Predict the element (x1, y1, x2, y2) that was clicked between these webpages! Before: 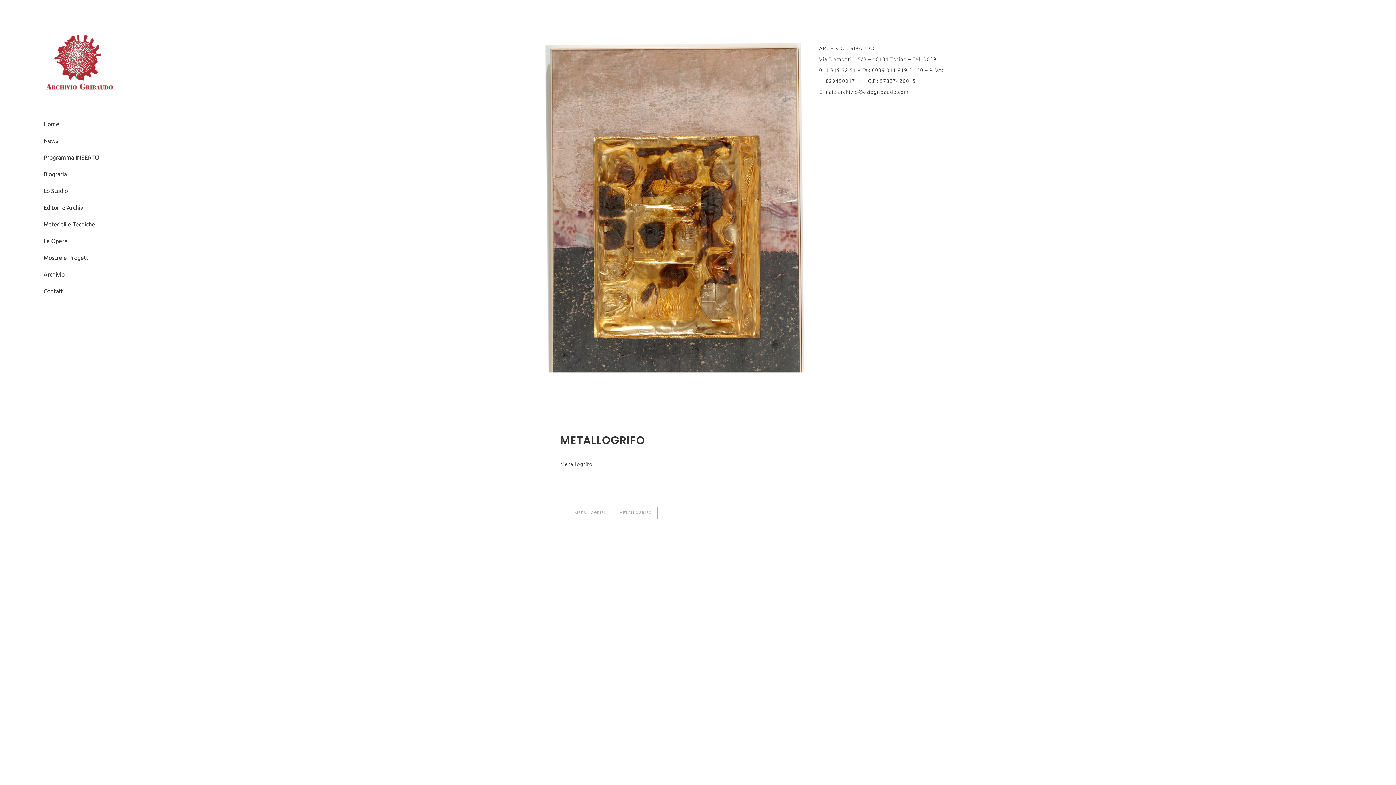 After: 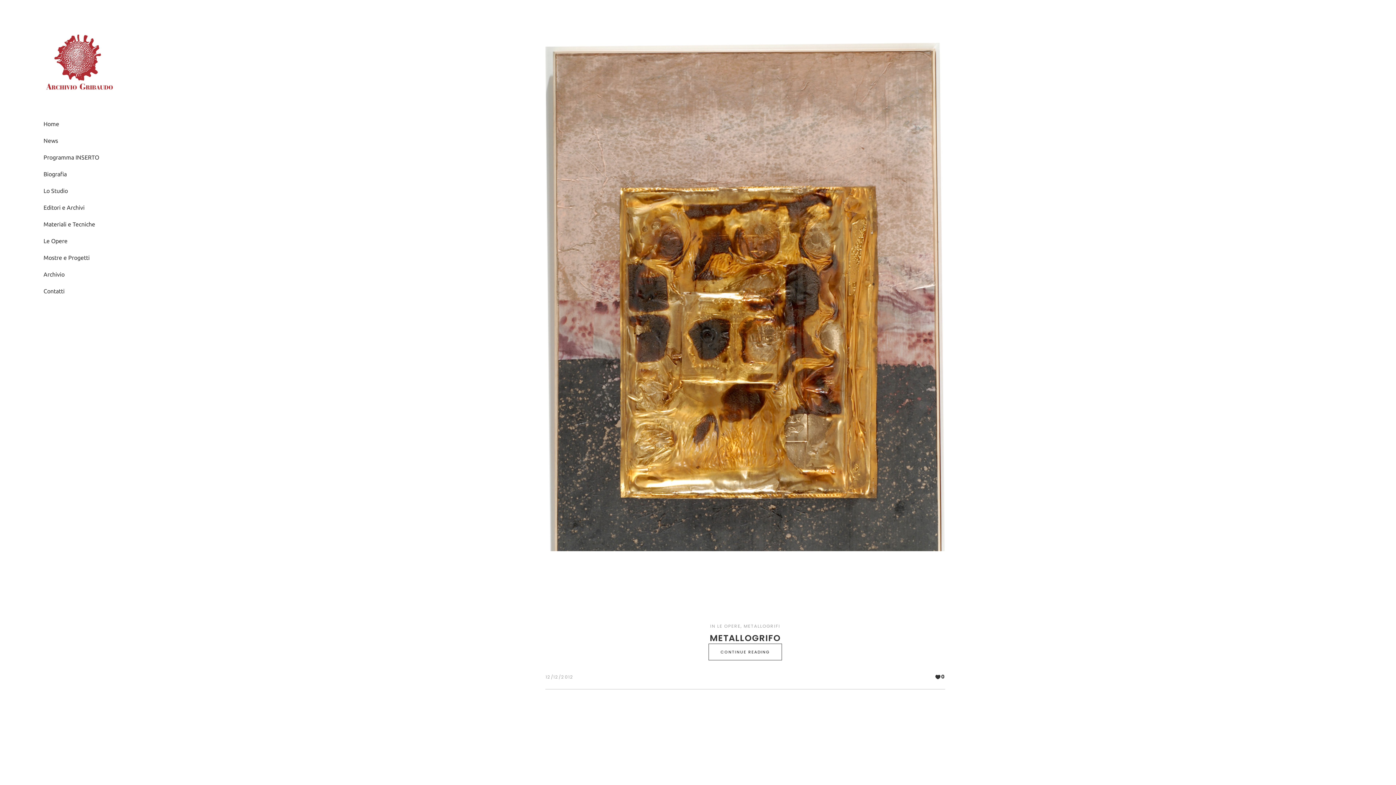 Action: bbox: (613, 506, 657, 519) label: METALLOGRIFO